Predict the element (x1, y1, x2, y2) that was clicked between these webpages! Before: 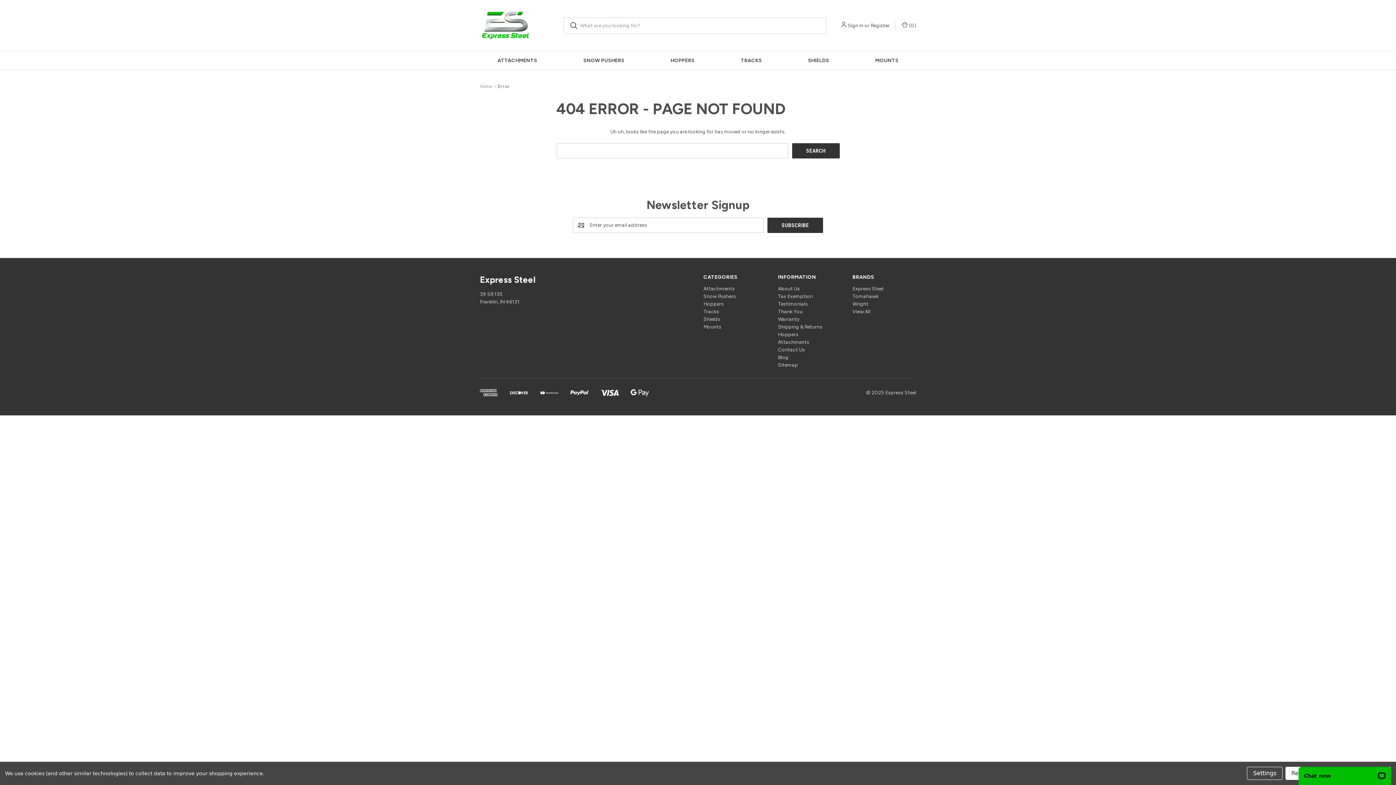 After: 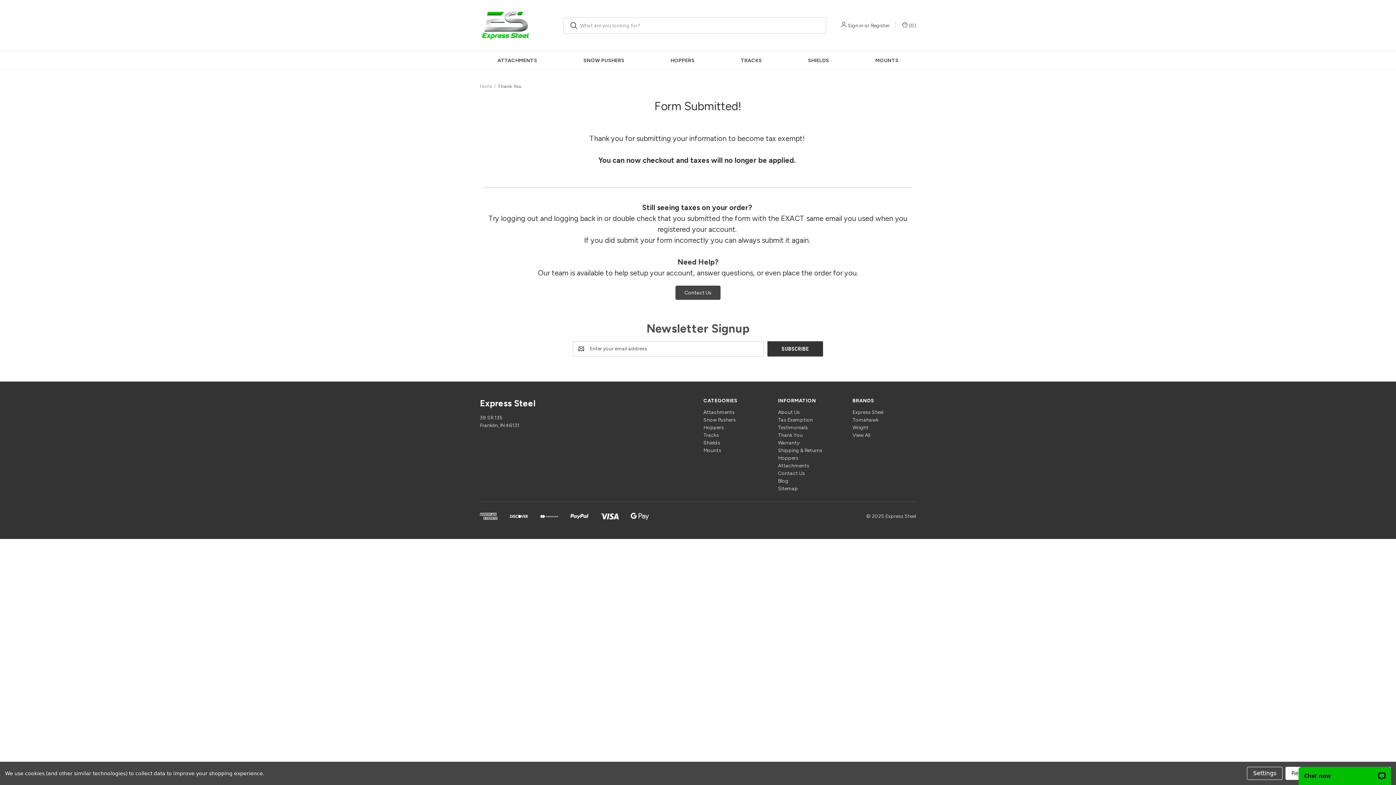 Action: bbox: (778, 308, 802, 314) label: Thank You